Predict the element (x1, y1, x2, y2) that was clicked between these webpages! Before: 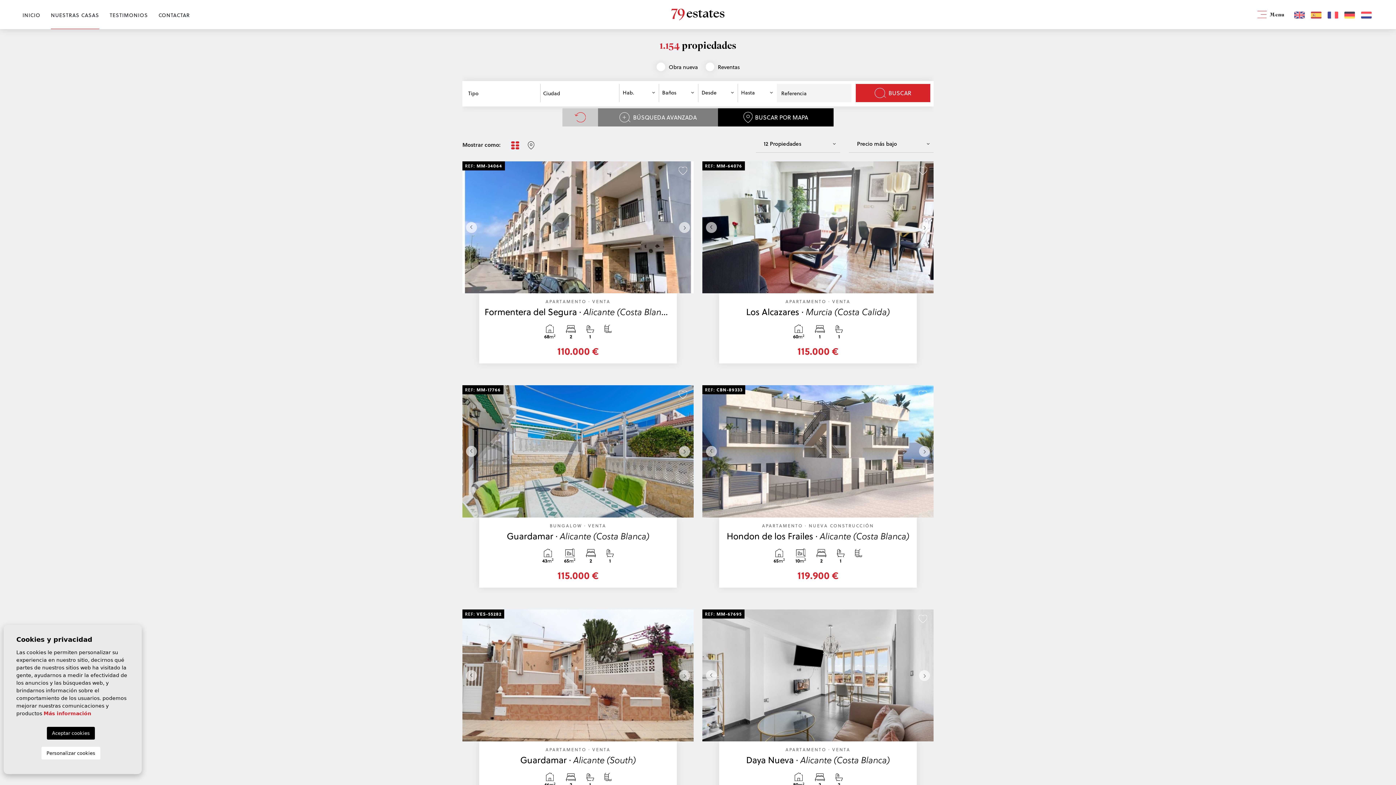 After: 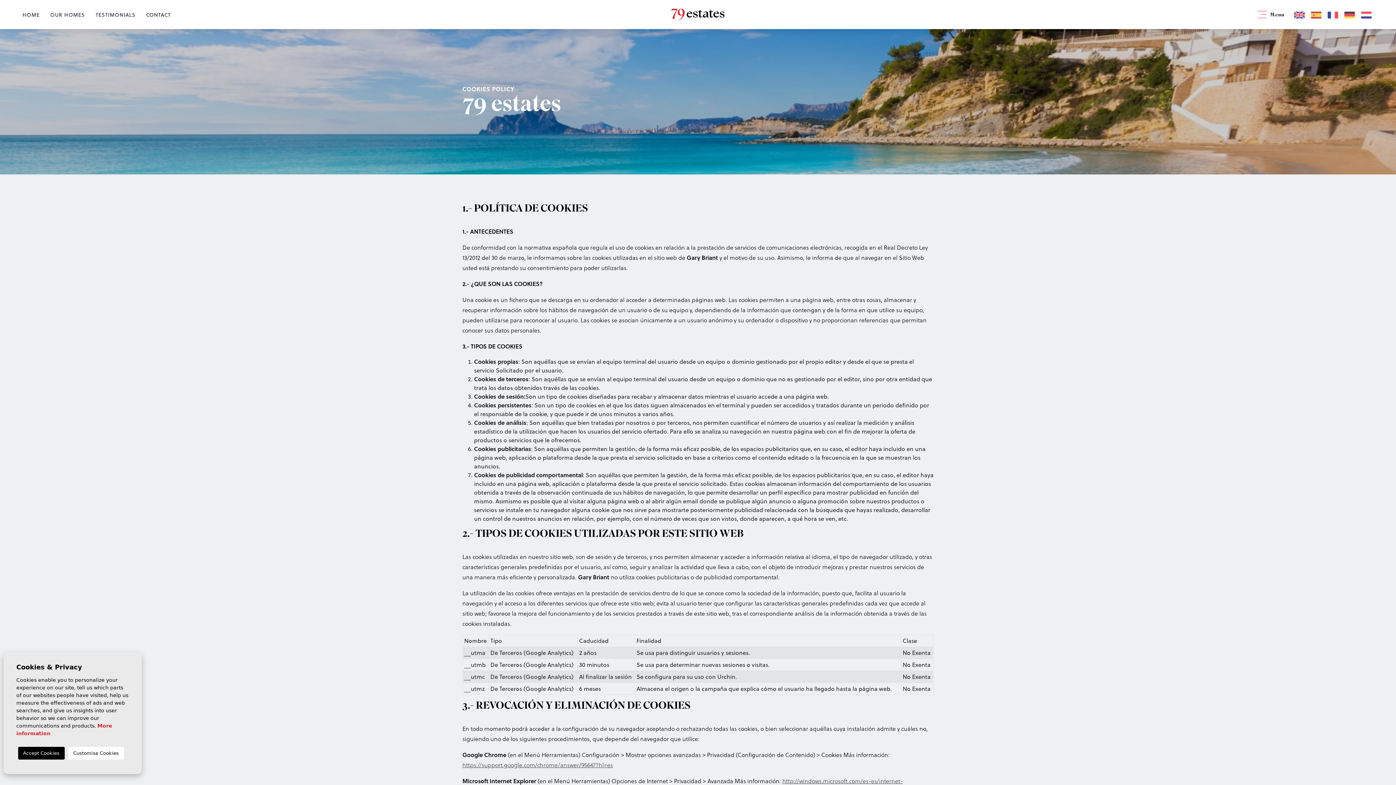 Action: bbox: (43, 710, 91, 716) label: Más información